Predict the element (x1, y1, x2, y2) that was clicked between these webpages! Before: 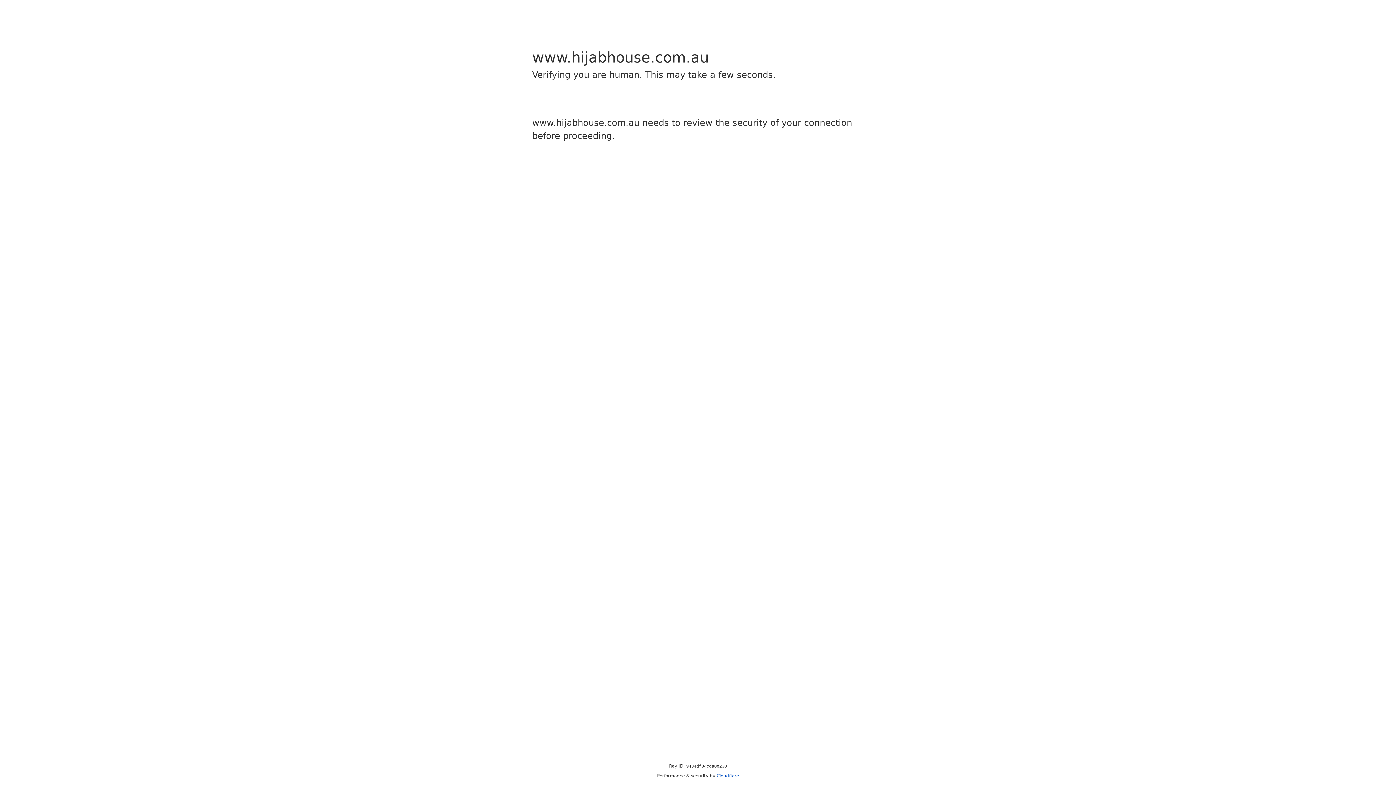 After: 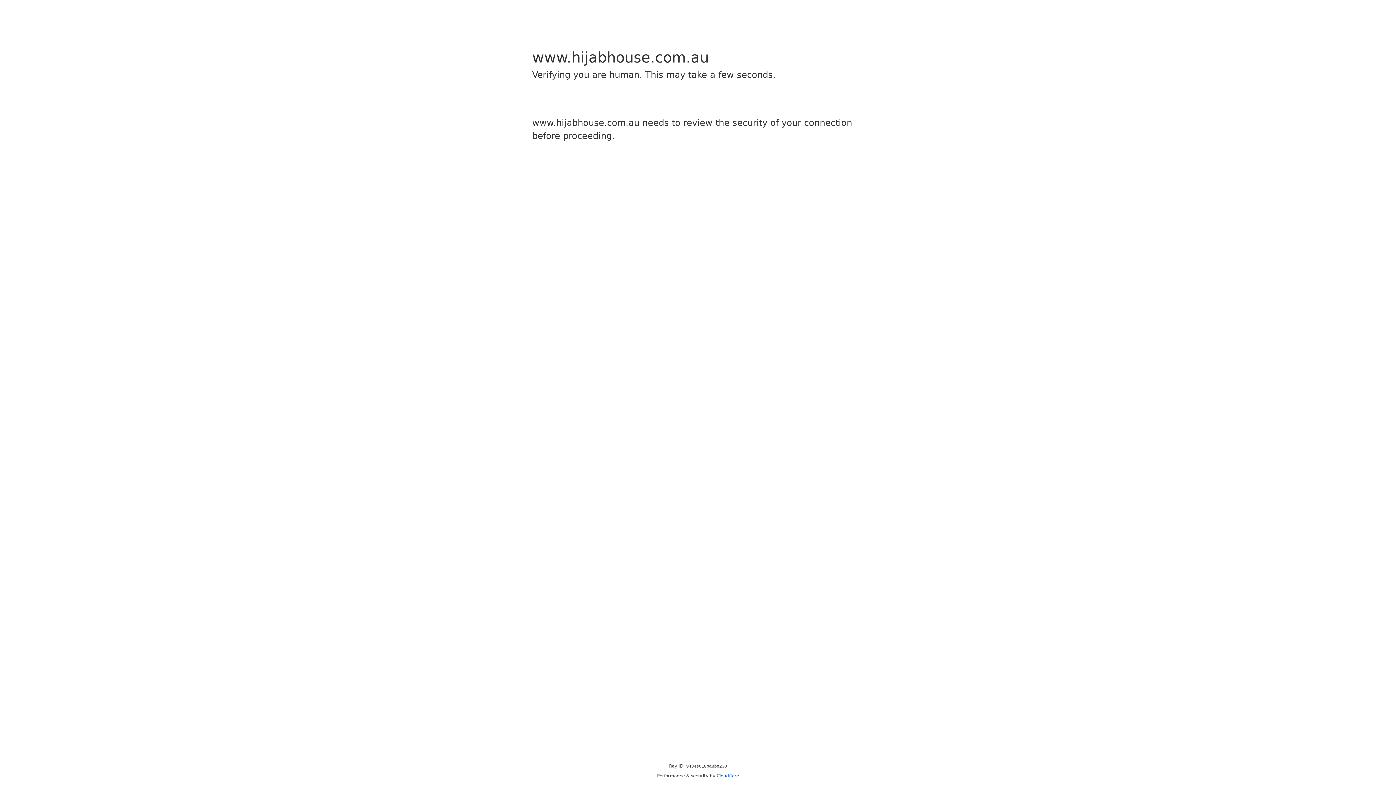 Action: bbox: (716, 773, 739, 778) label: Cloudflare